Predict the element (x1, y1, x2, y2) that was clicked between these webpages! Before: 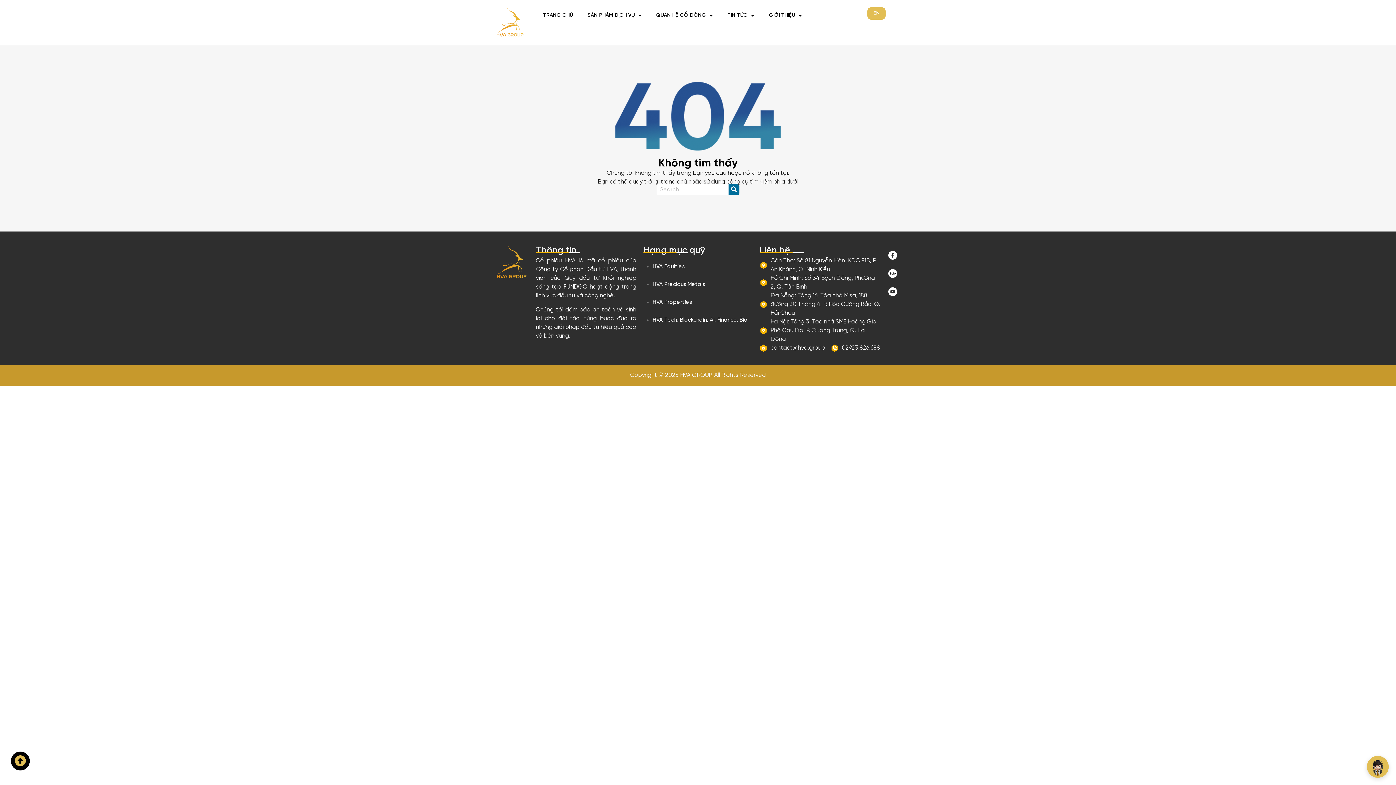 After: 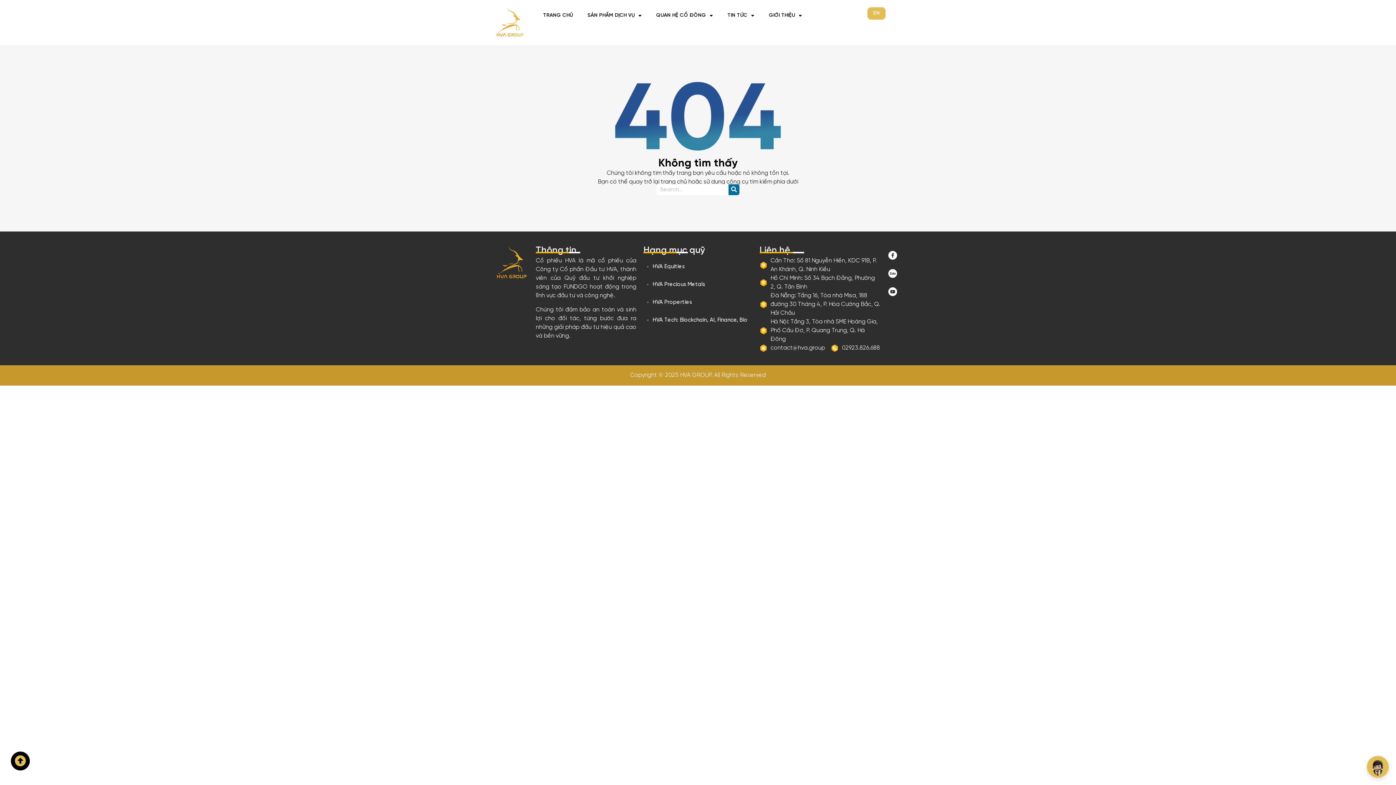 Action: bbox: (759, 344, 825, 352) label: contact@hva.group